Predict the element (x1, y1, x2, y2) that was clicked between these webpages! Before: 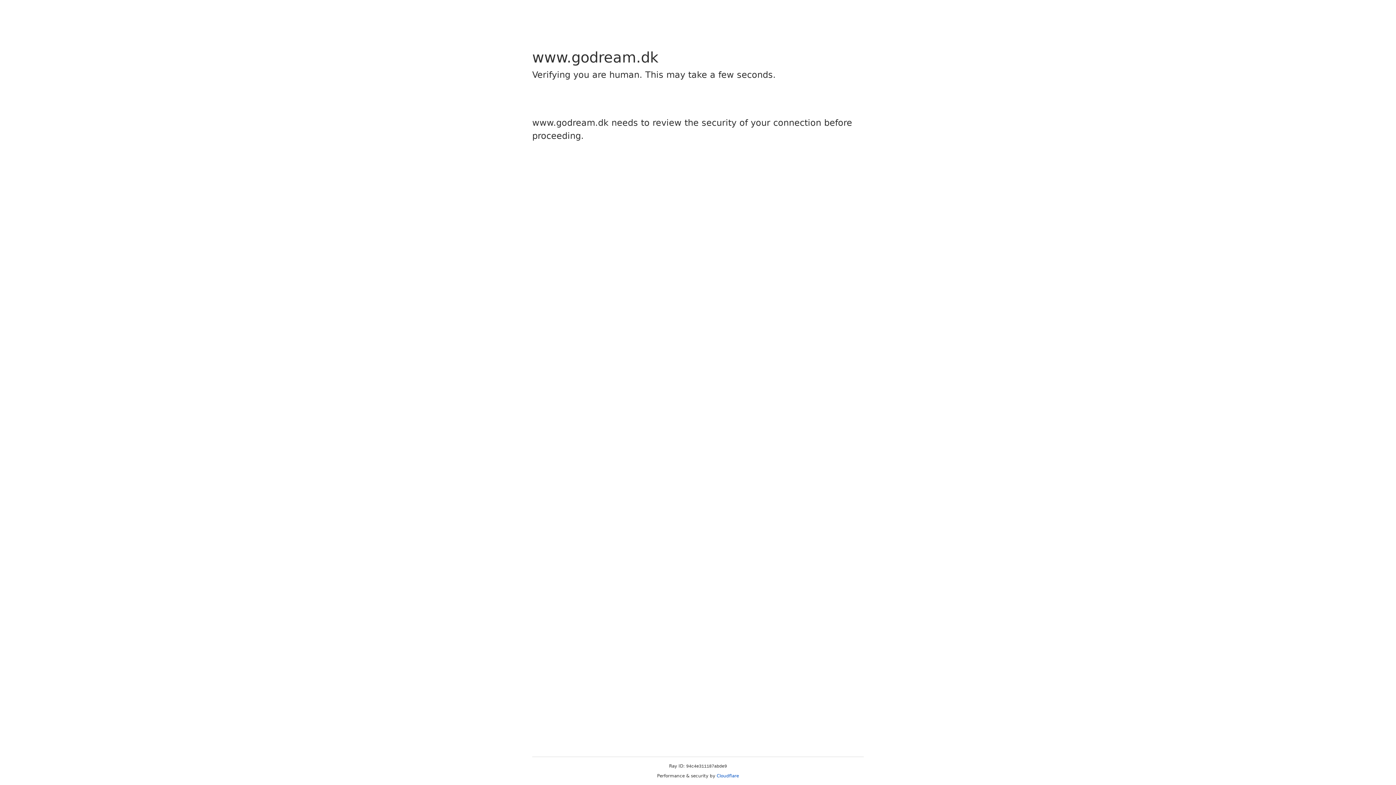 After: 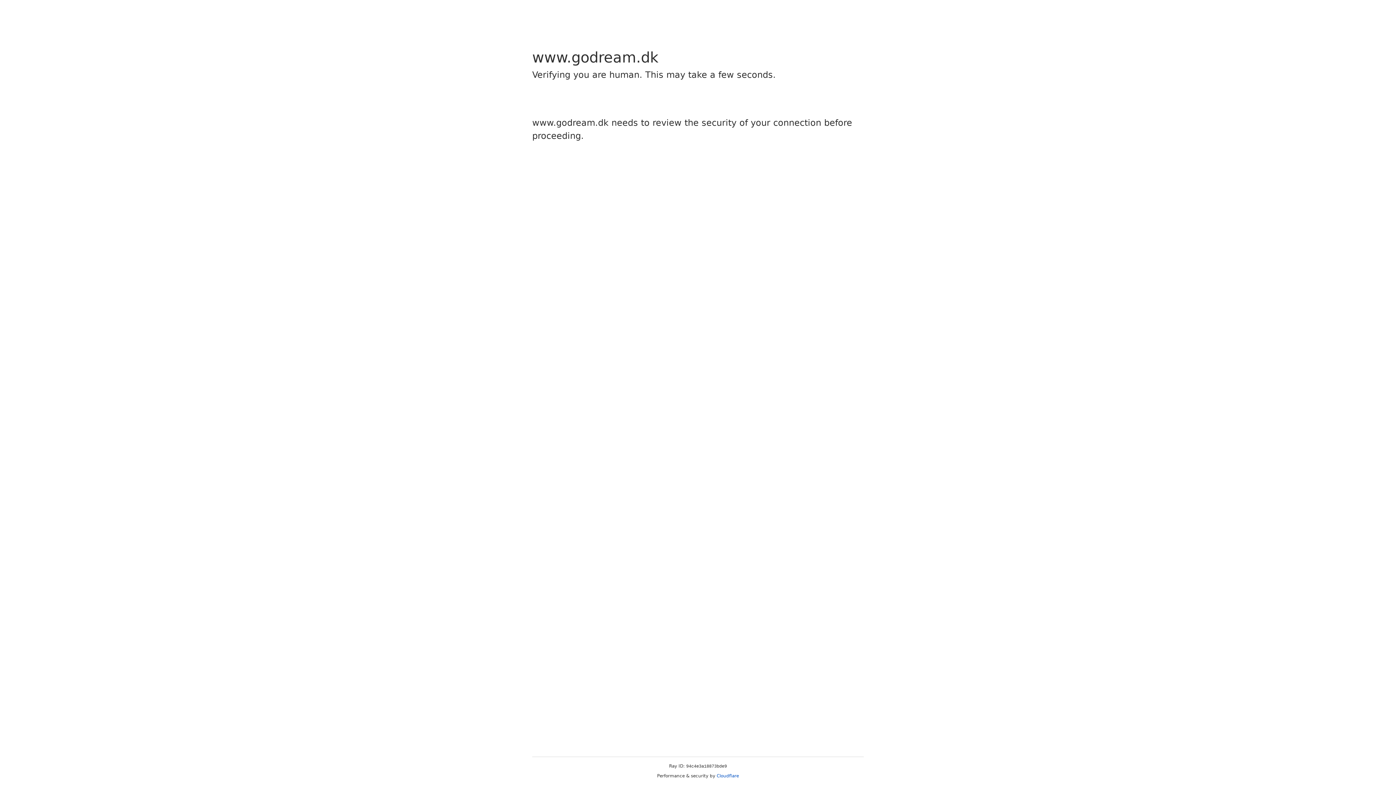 Action: bbox: (716, 773, 739, 778) label: Cloudflare